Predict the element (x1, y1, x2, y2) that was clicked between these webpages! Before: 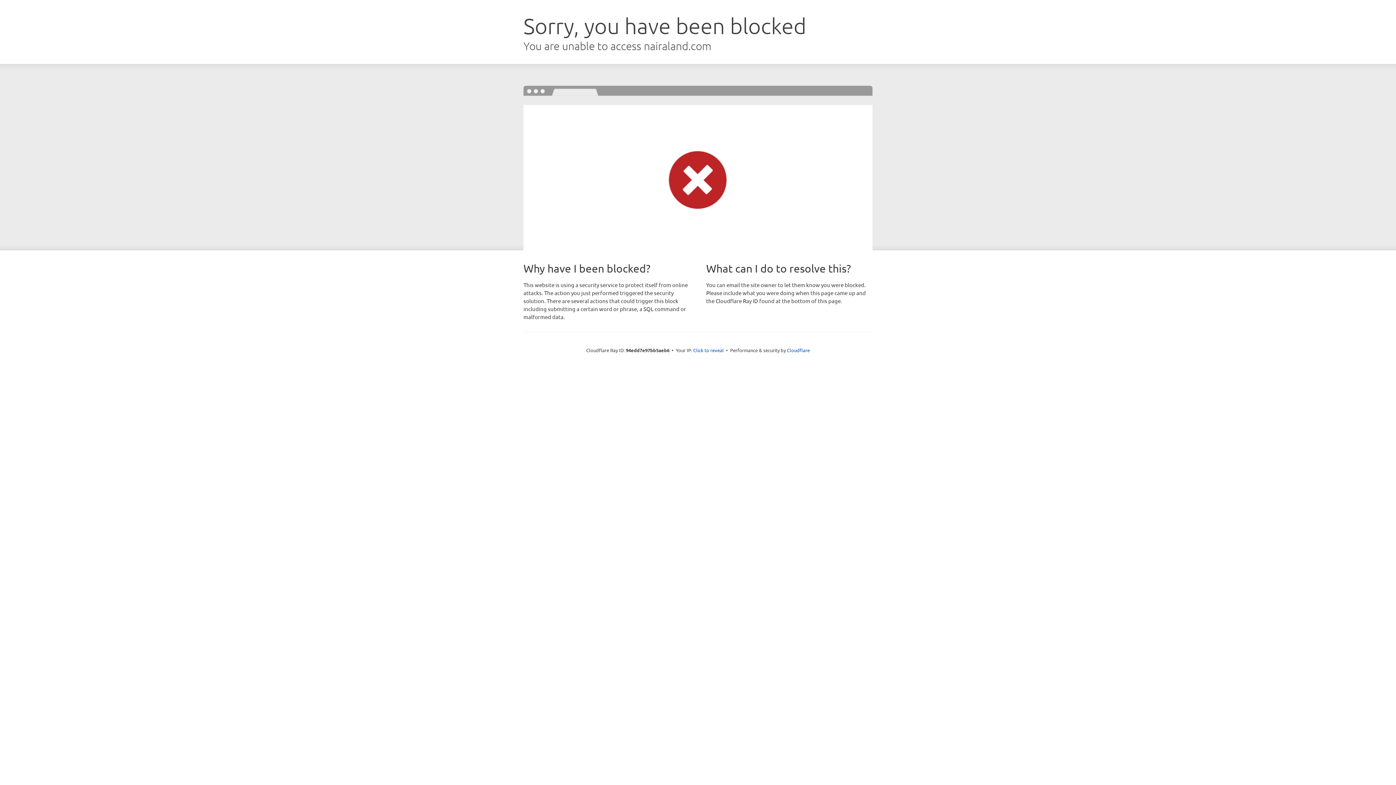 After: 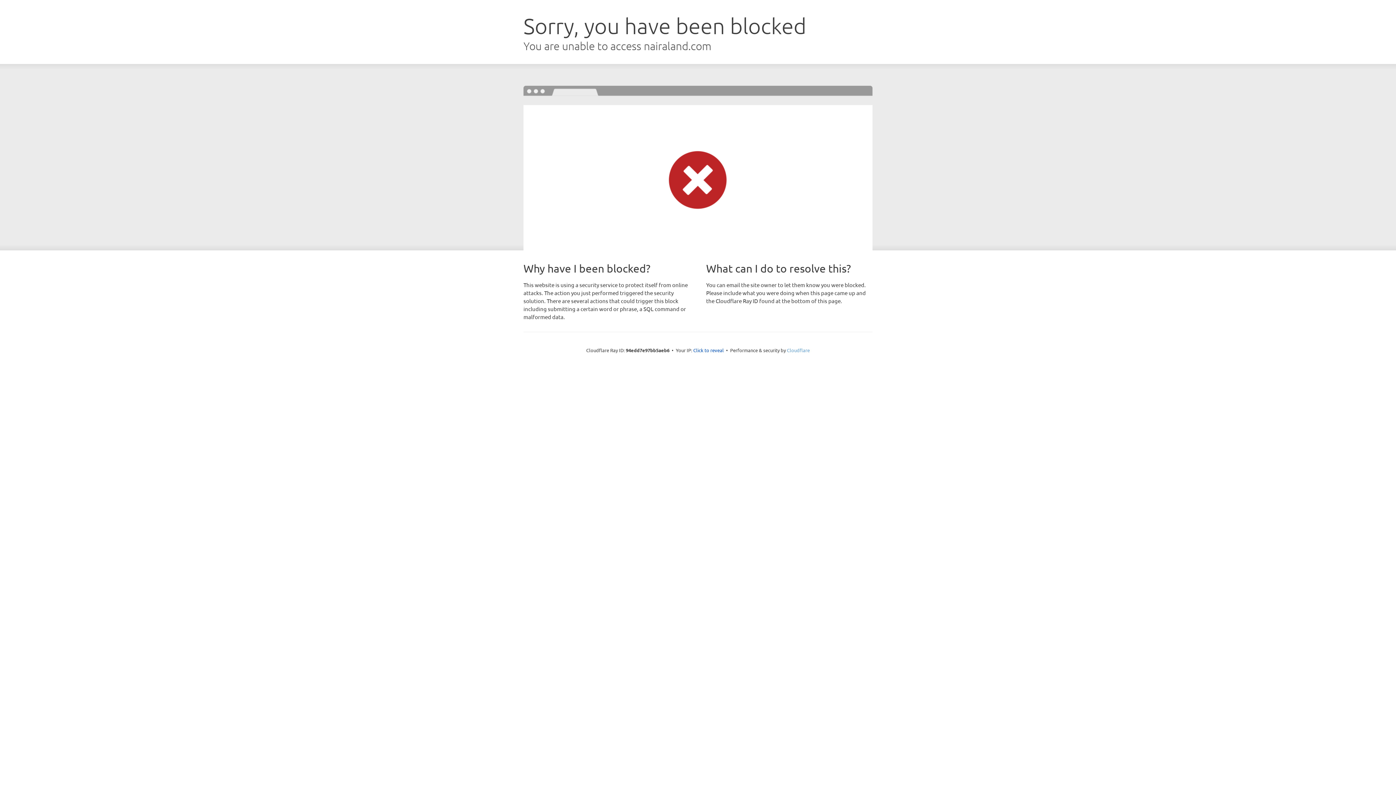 Action: bbox: (787, 347, 810, 353) label: Cloudflare